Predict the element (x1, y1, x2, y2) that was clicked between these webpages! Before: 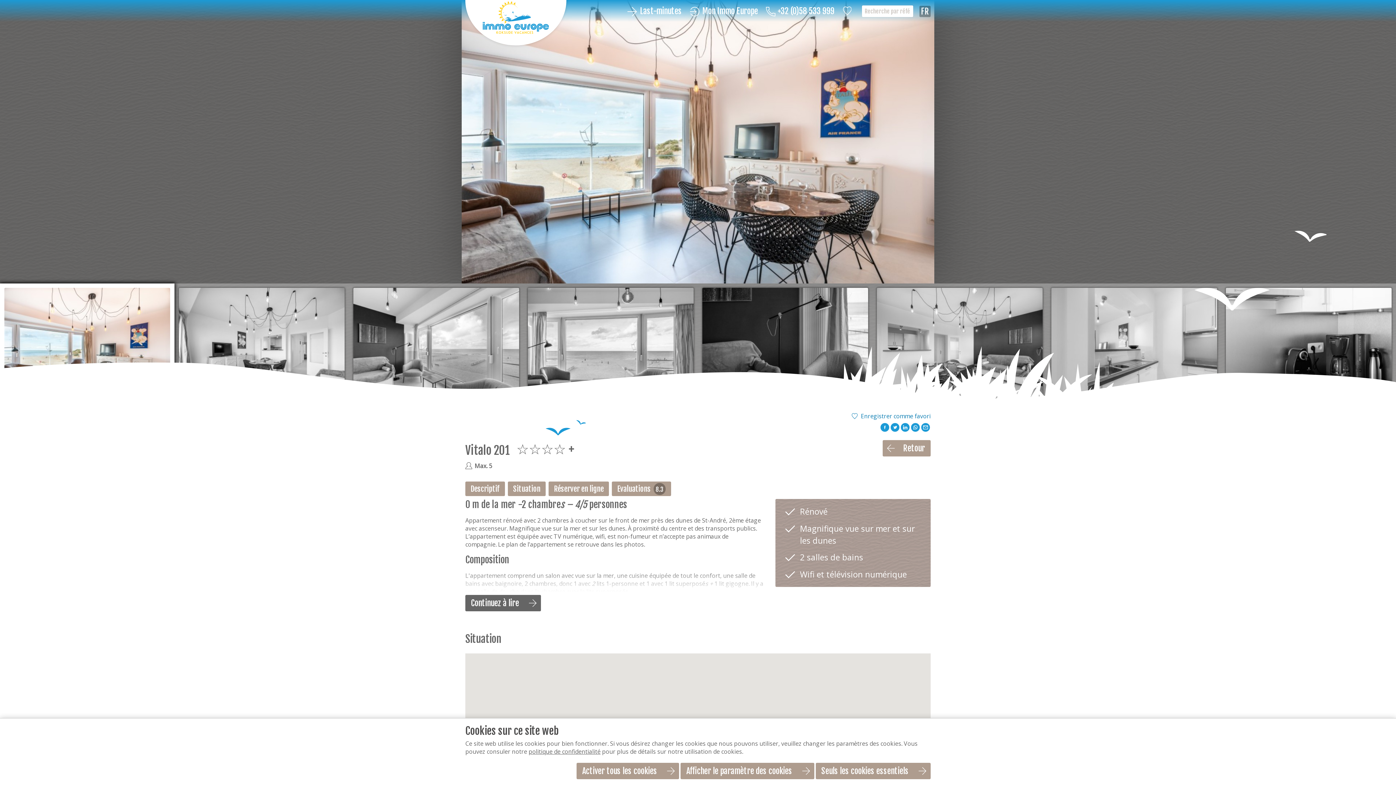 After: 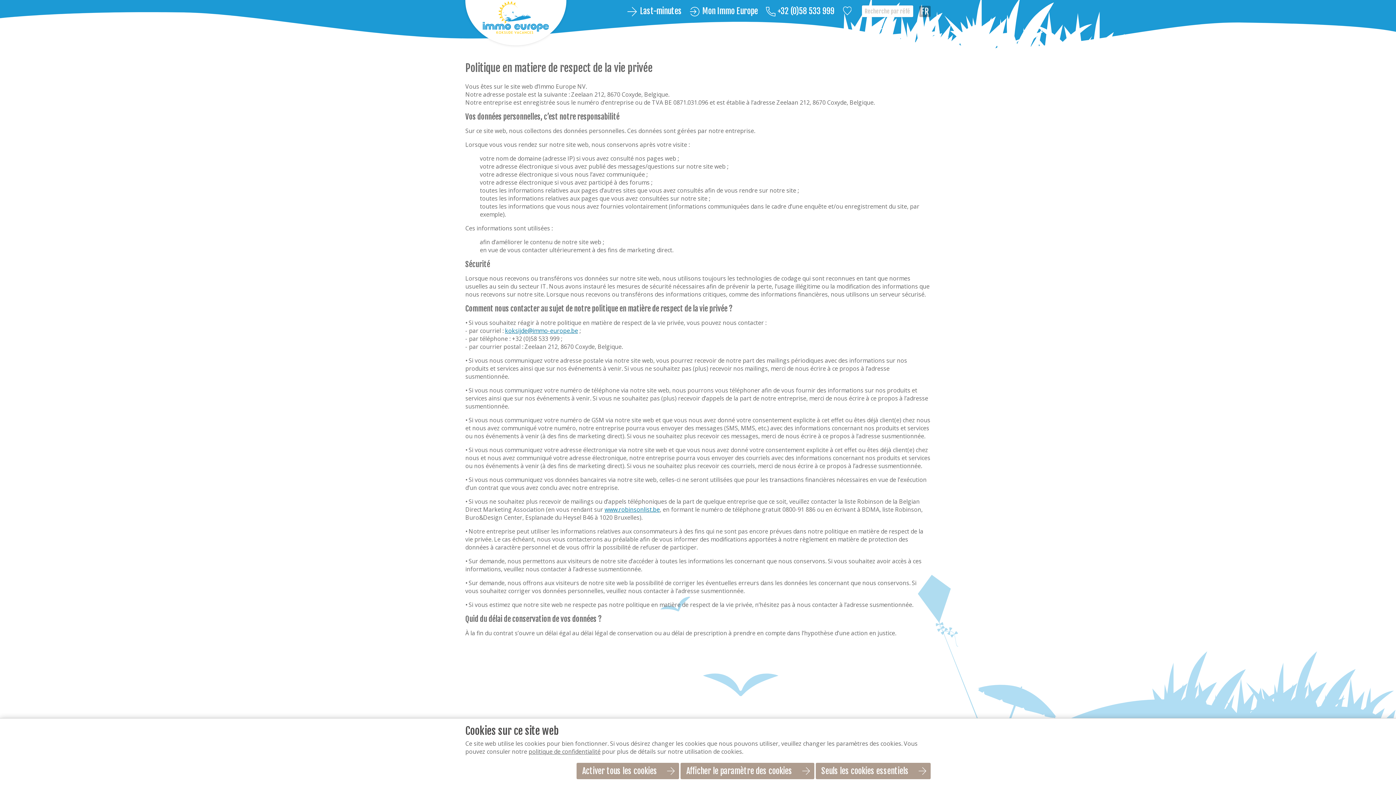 Action: label: politique de confidentialité bbox: (528, 748, 600, 756)